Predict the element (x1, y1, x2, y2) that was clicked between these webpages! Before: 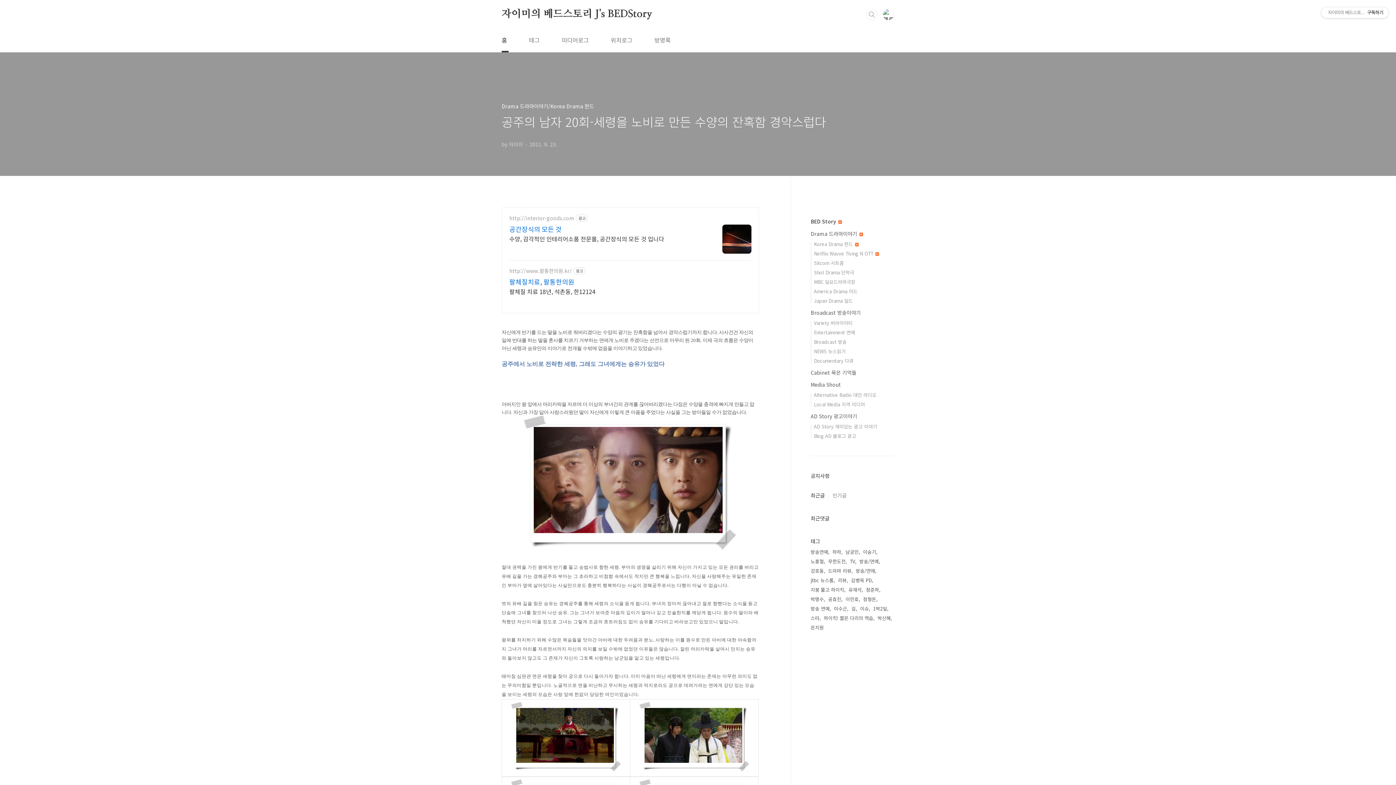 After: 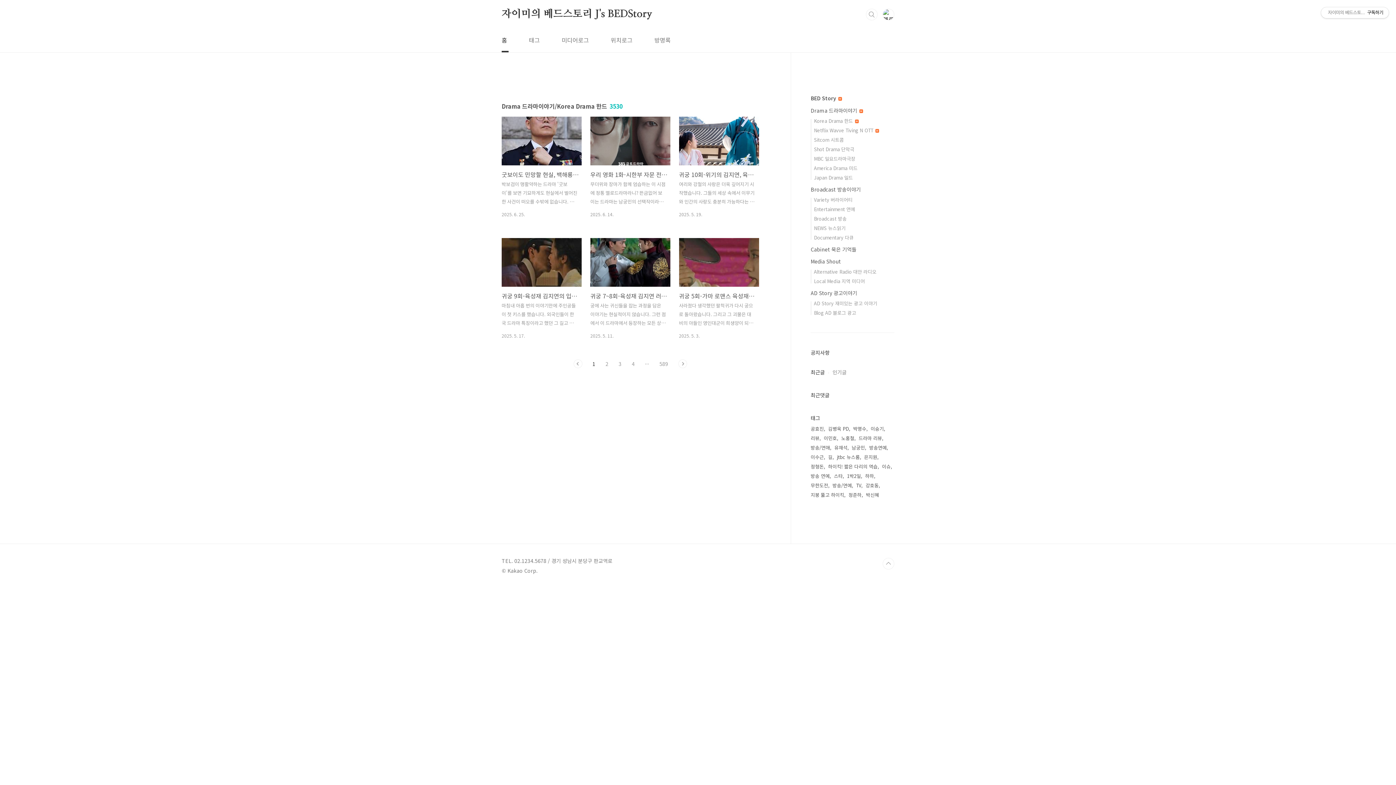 Action: bbox: (814, 240, 858, 247) label: Korea Drama 한드 